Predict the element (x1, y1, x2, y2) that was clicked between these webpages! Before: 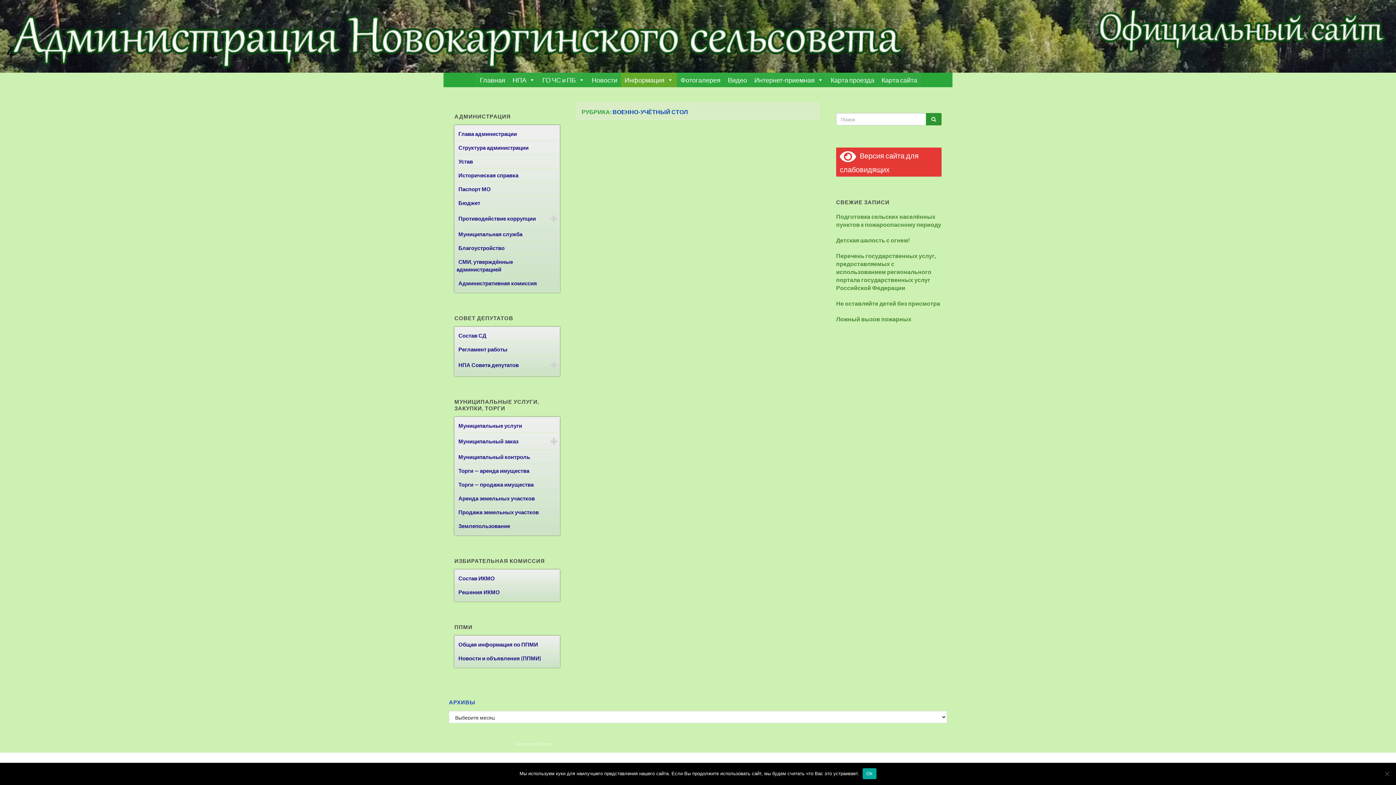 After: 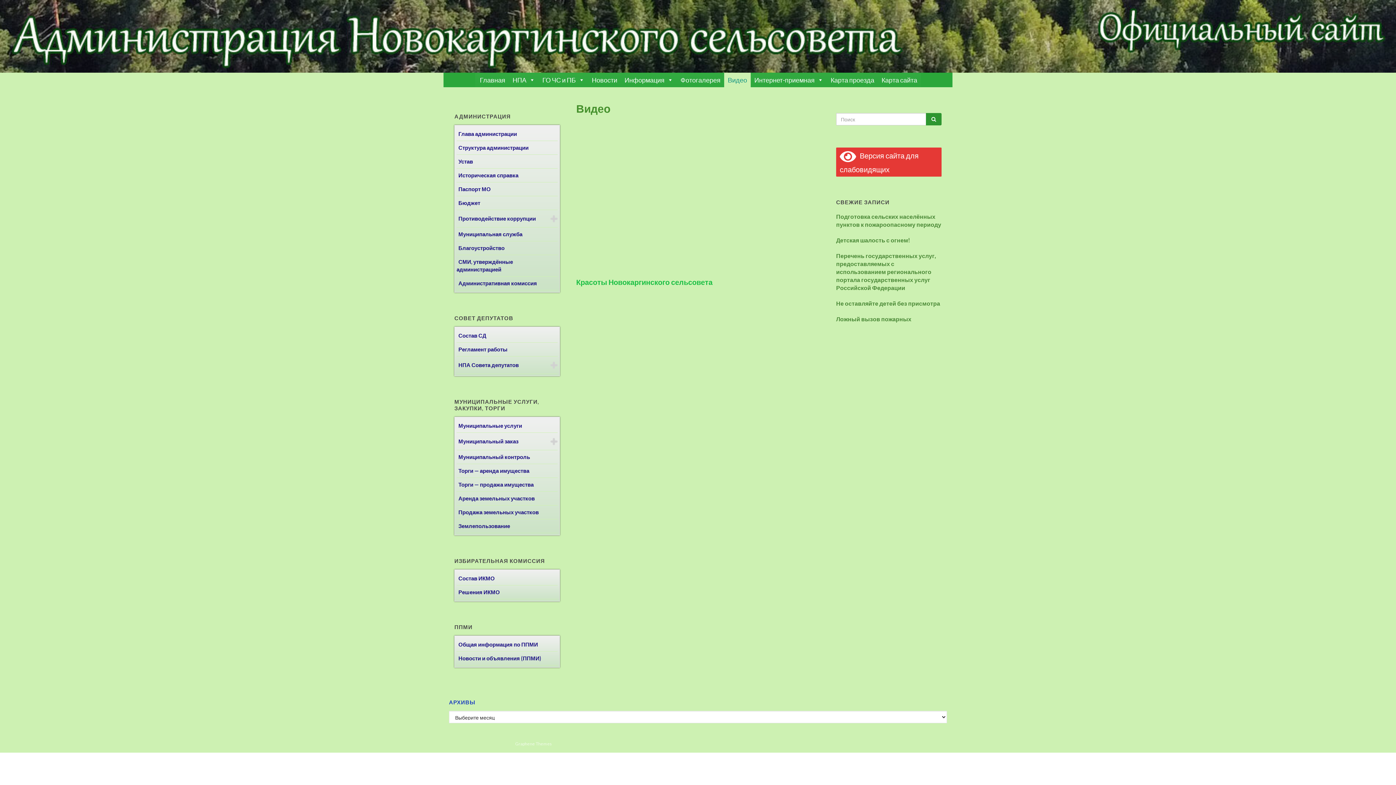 Action: label: Видео bbox: (724, 72, 750, 87)